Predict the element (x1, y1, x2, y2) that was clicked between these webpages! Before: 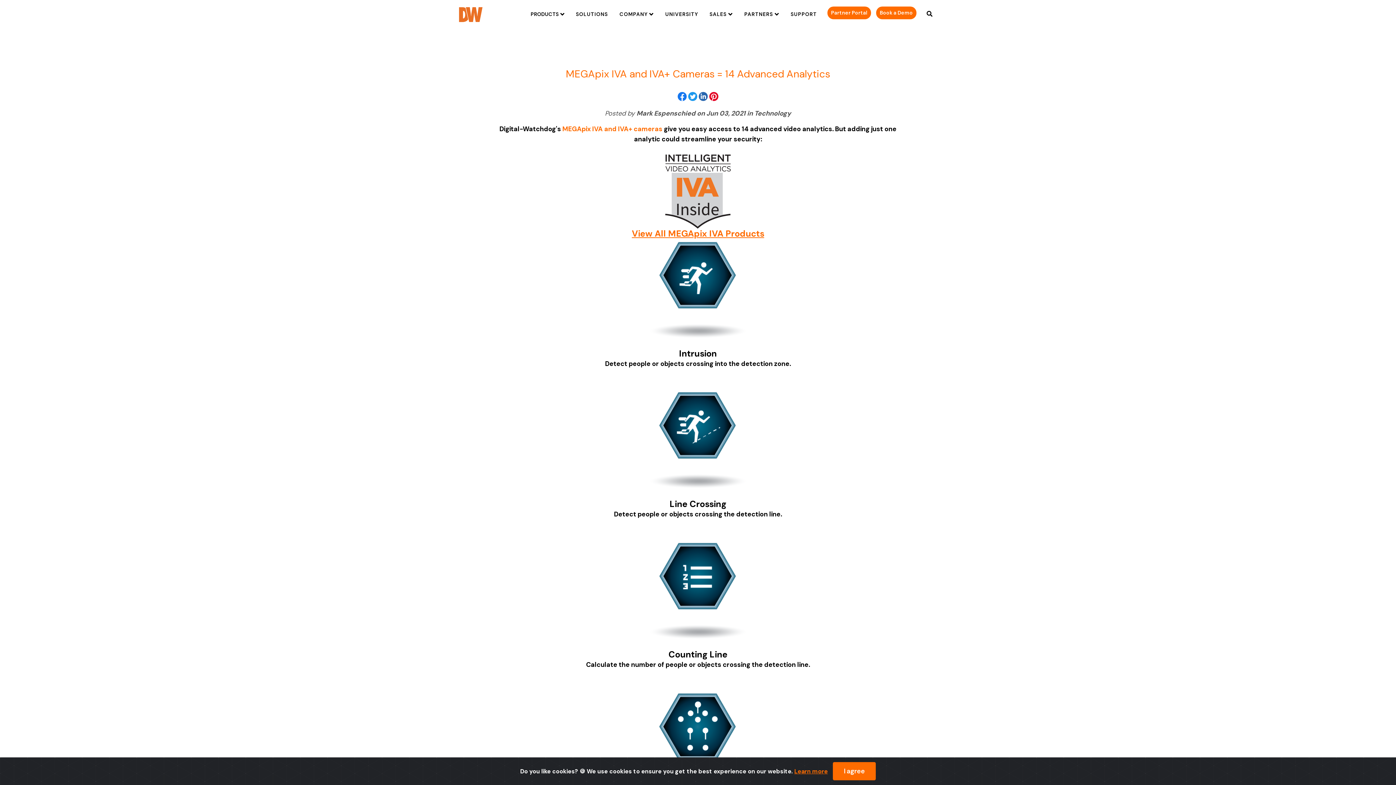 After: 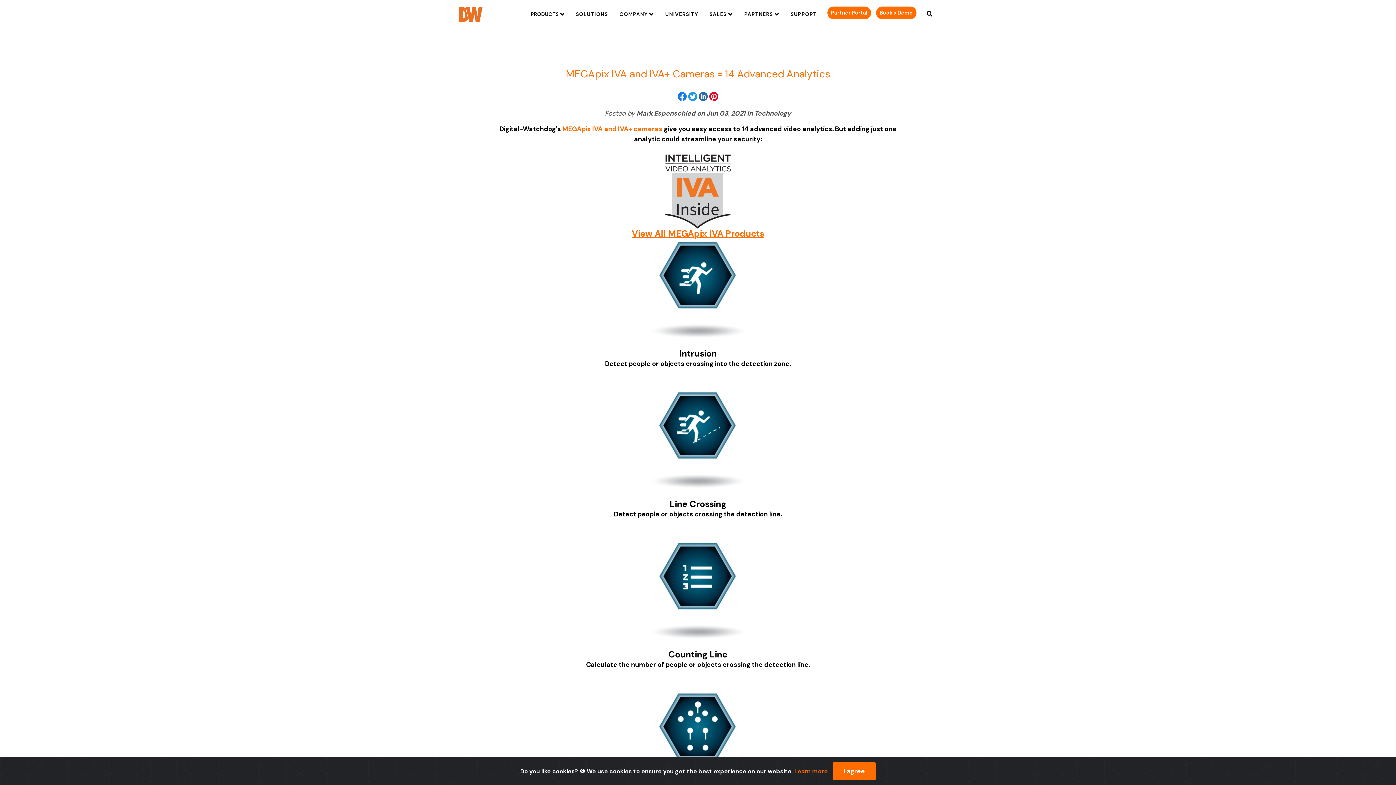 Action: bbox: (677, 92, 686, 104)